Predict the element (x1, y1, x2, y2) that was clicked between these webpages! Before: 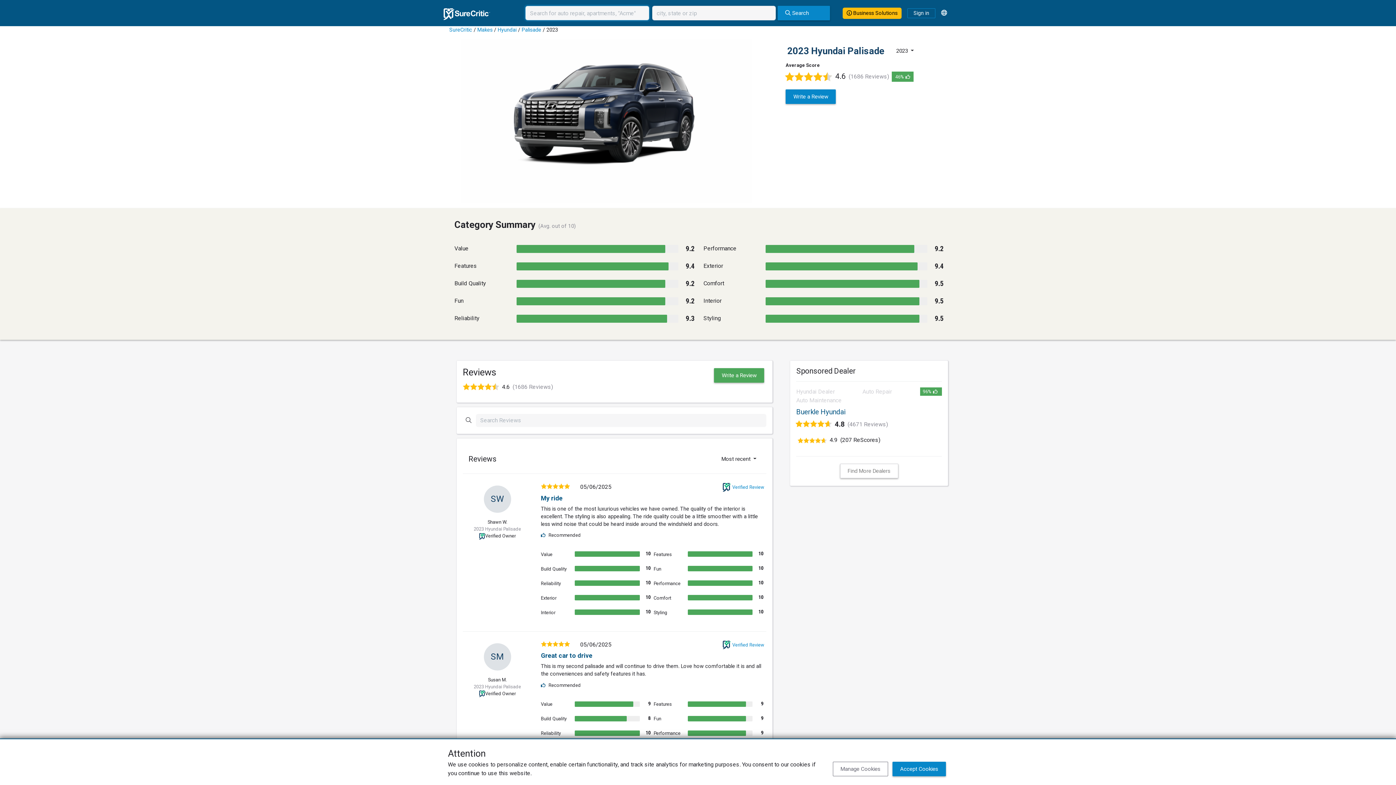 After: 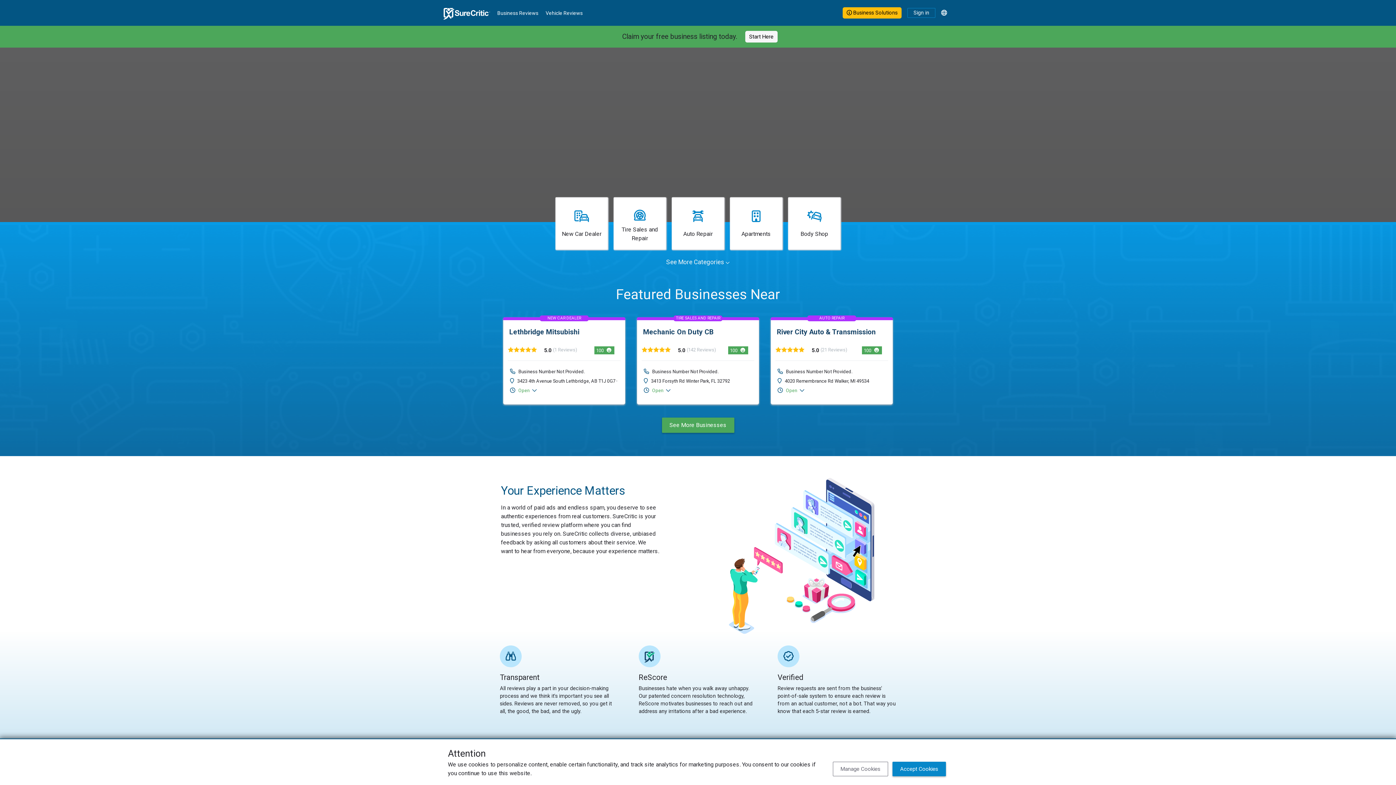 Action: label: SureCritic bbox: (448, 26, 473, 33)